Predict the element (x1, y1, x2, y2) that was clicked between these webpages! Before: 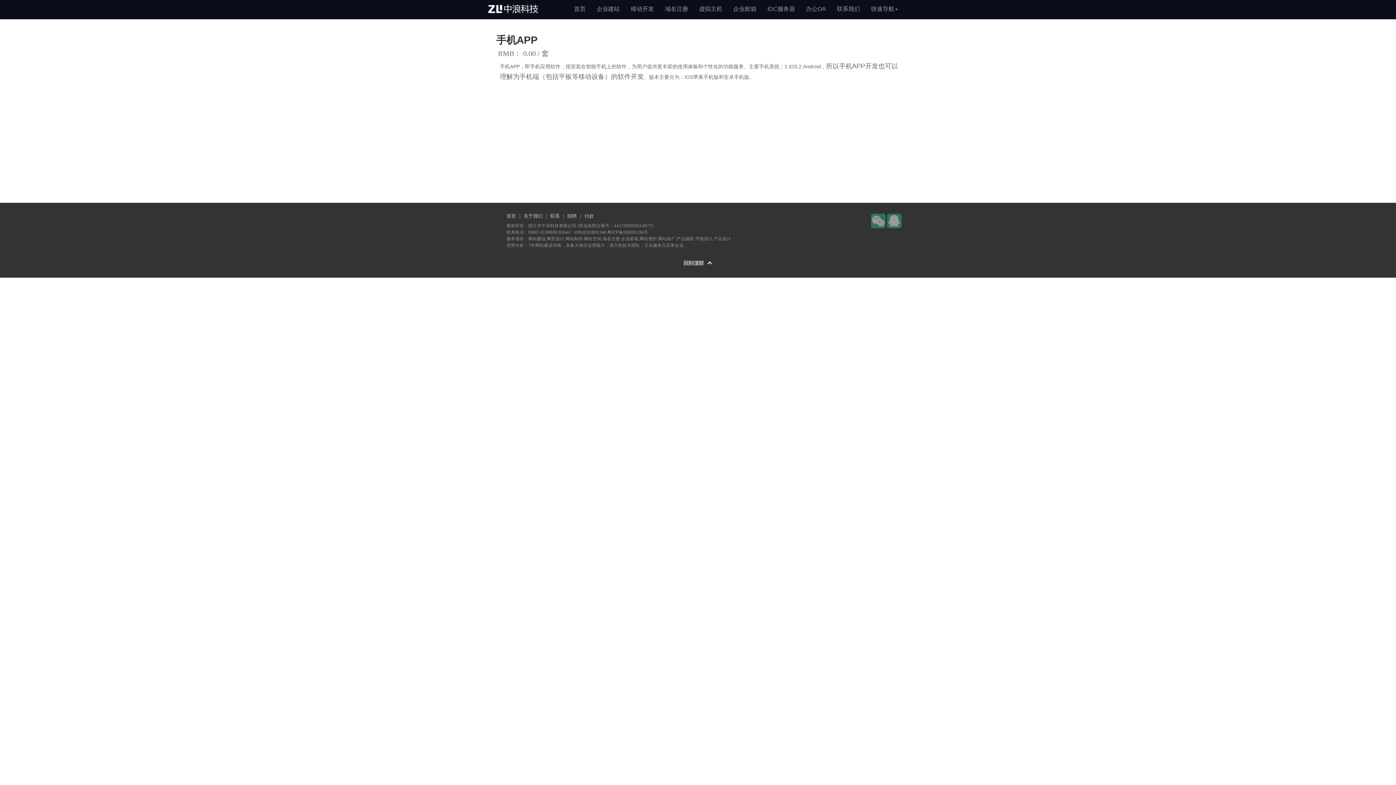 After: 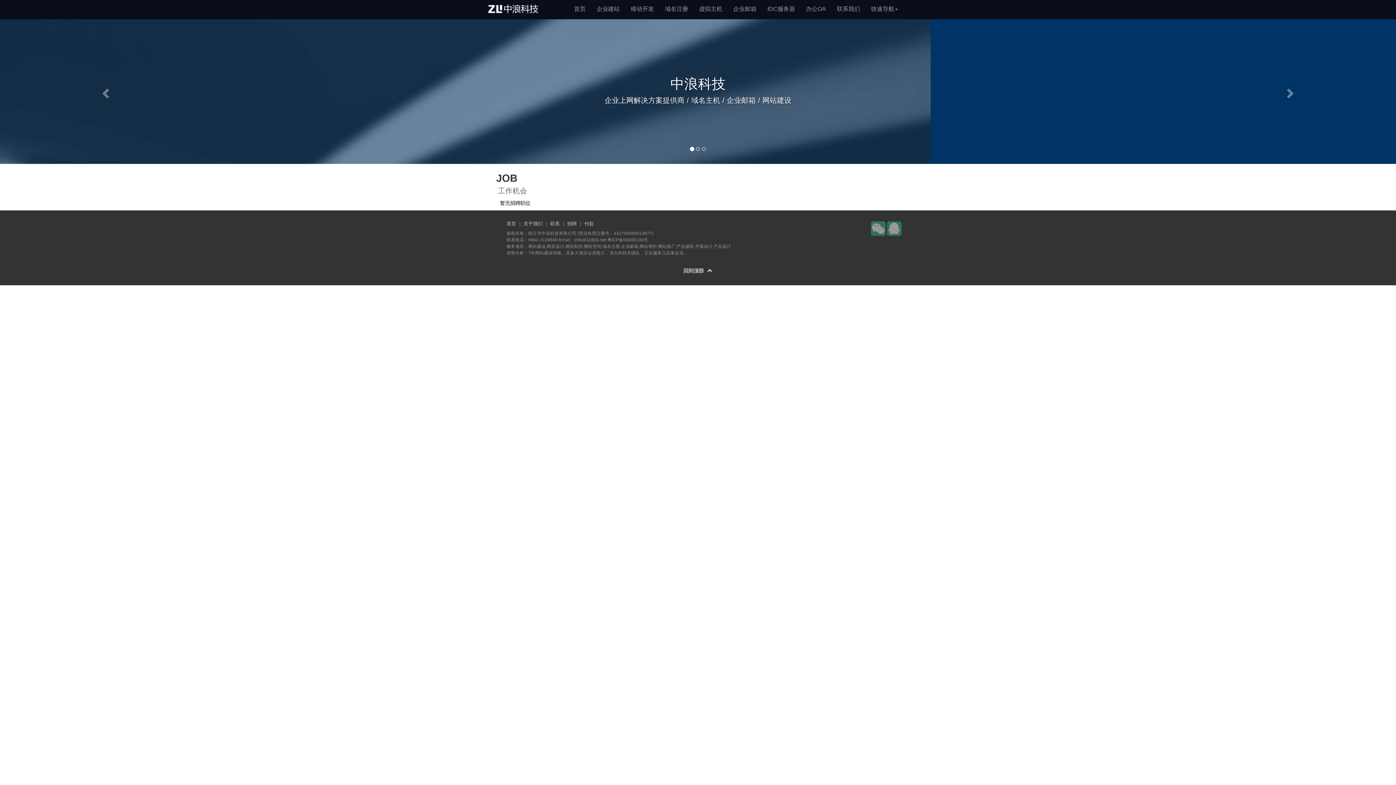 Action: label: 招聘 bbox: (567, 213, 576, 218)